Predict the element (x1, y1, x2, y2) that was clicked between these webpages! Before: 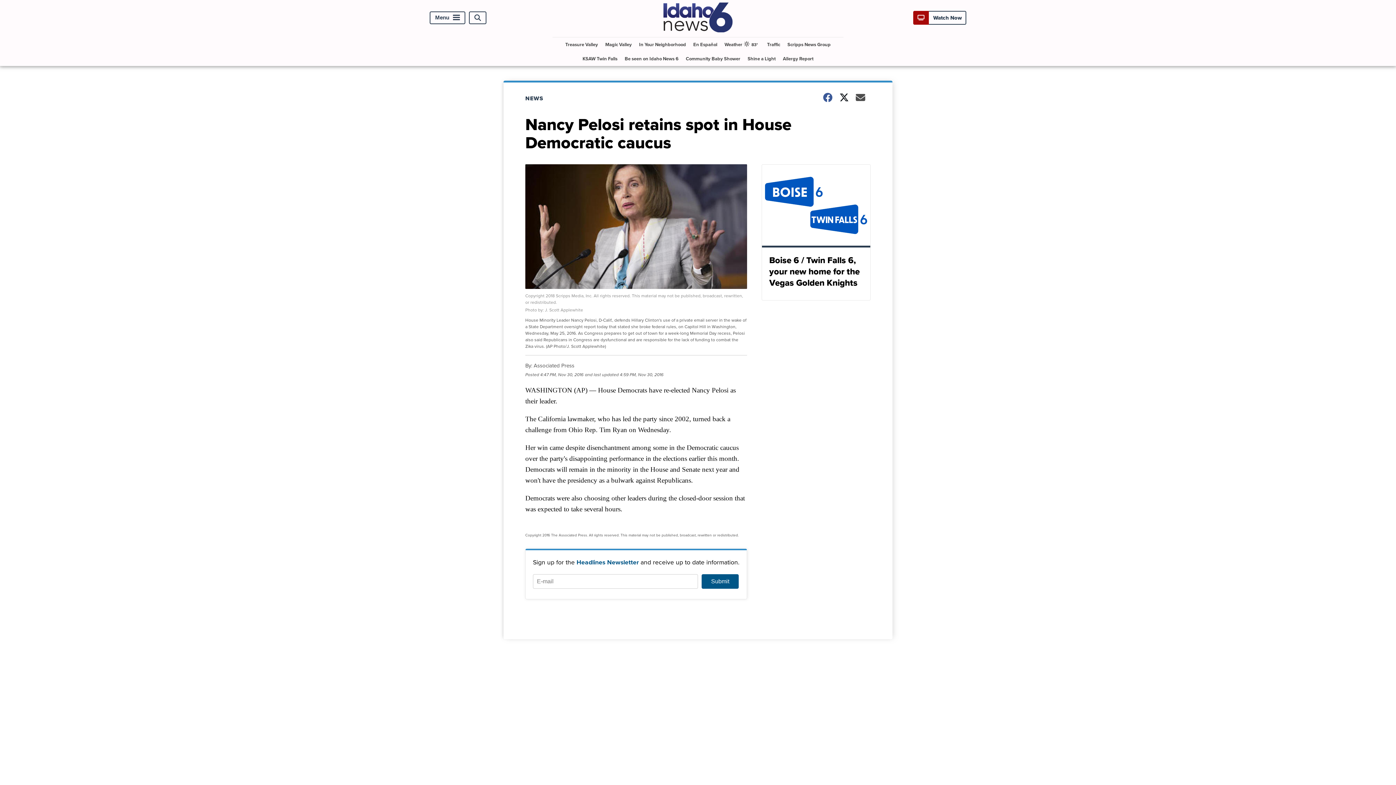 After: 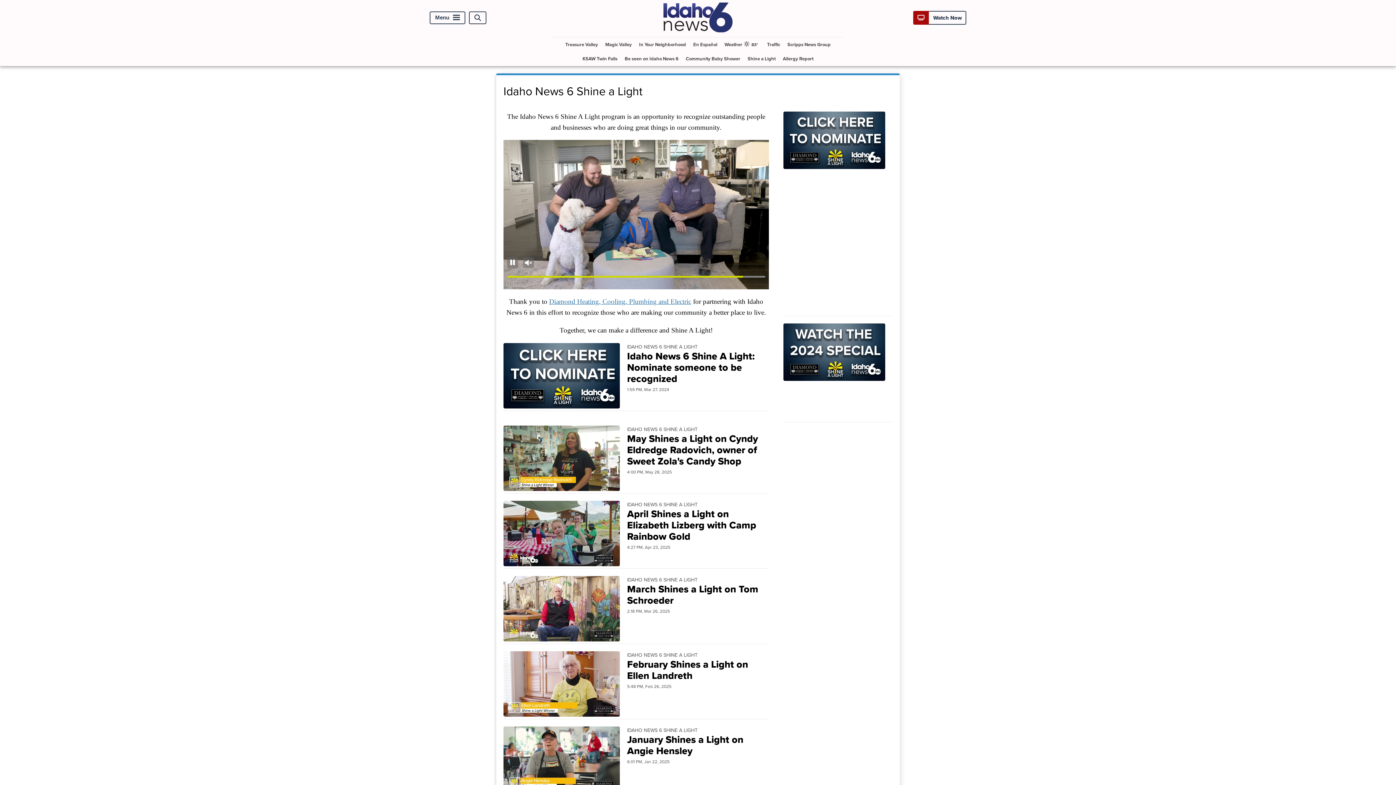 Action: bbox: (744, 51, 778, 65) label: Shine a Light